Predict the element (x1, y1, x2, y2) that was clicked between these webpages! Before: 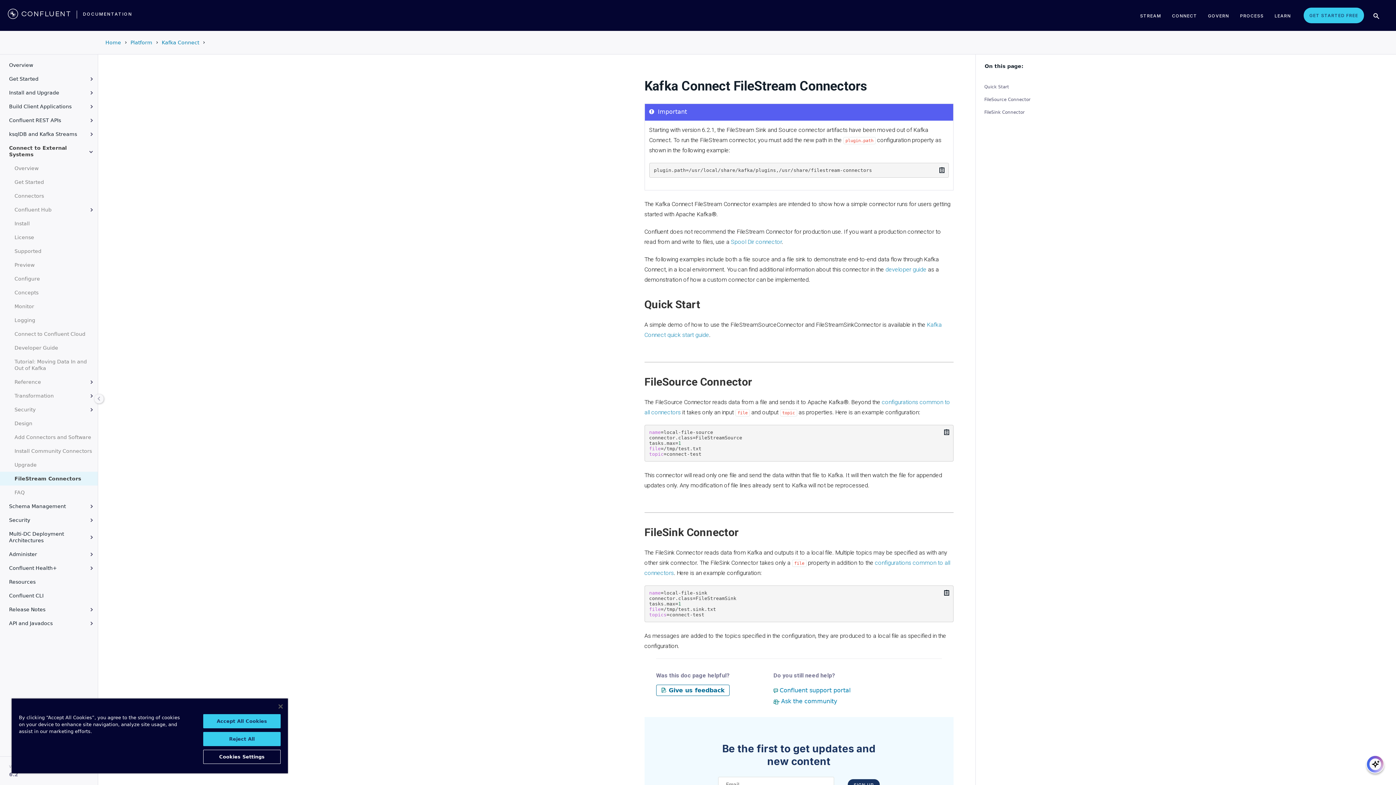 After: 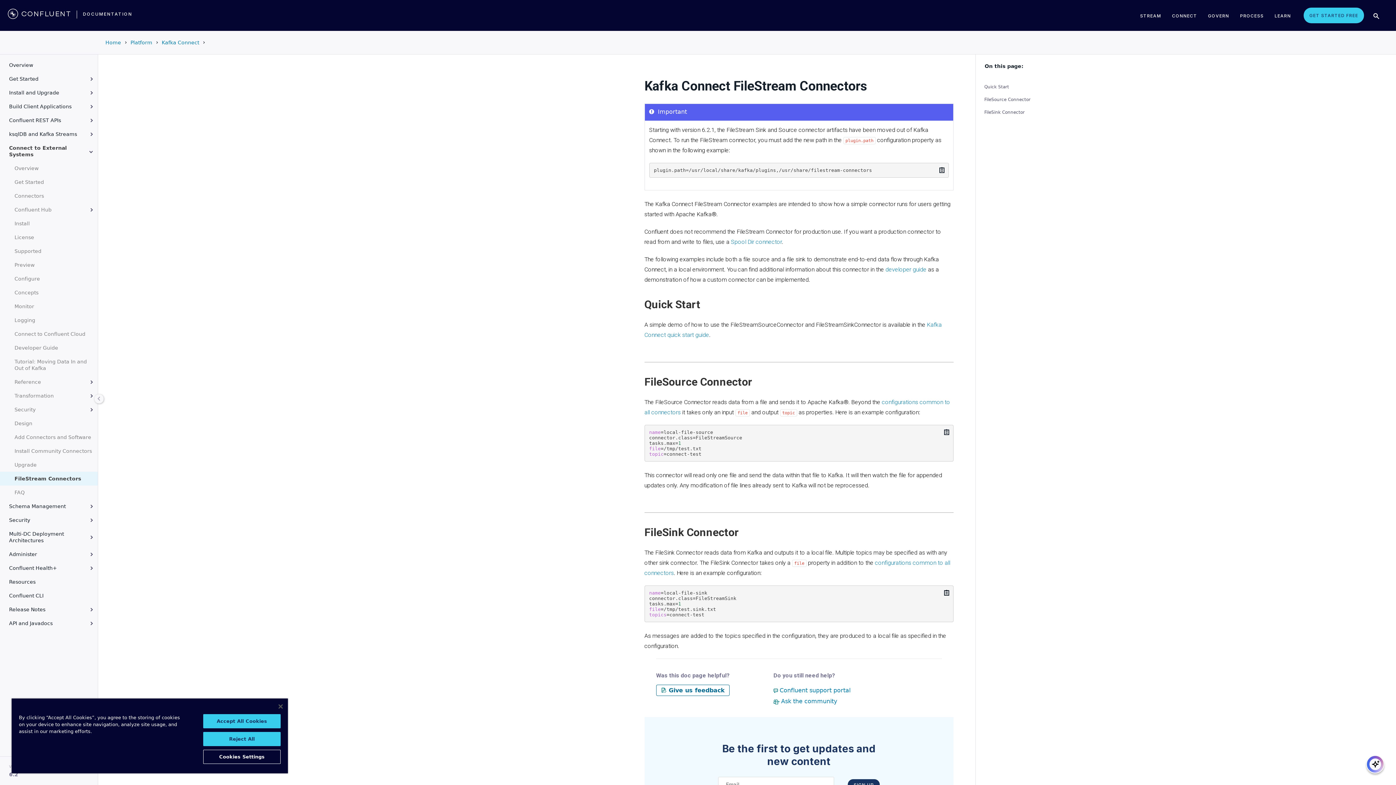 Action: label: STREAM bbox: (1134, 5, 1166, 25)